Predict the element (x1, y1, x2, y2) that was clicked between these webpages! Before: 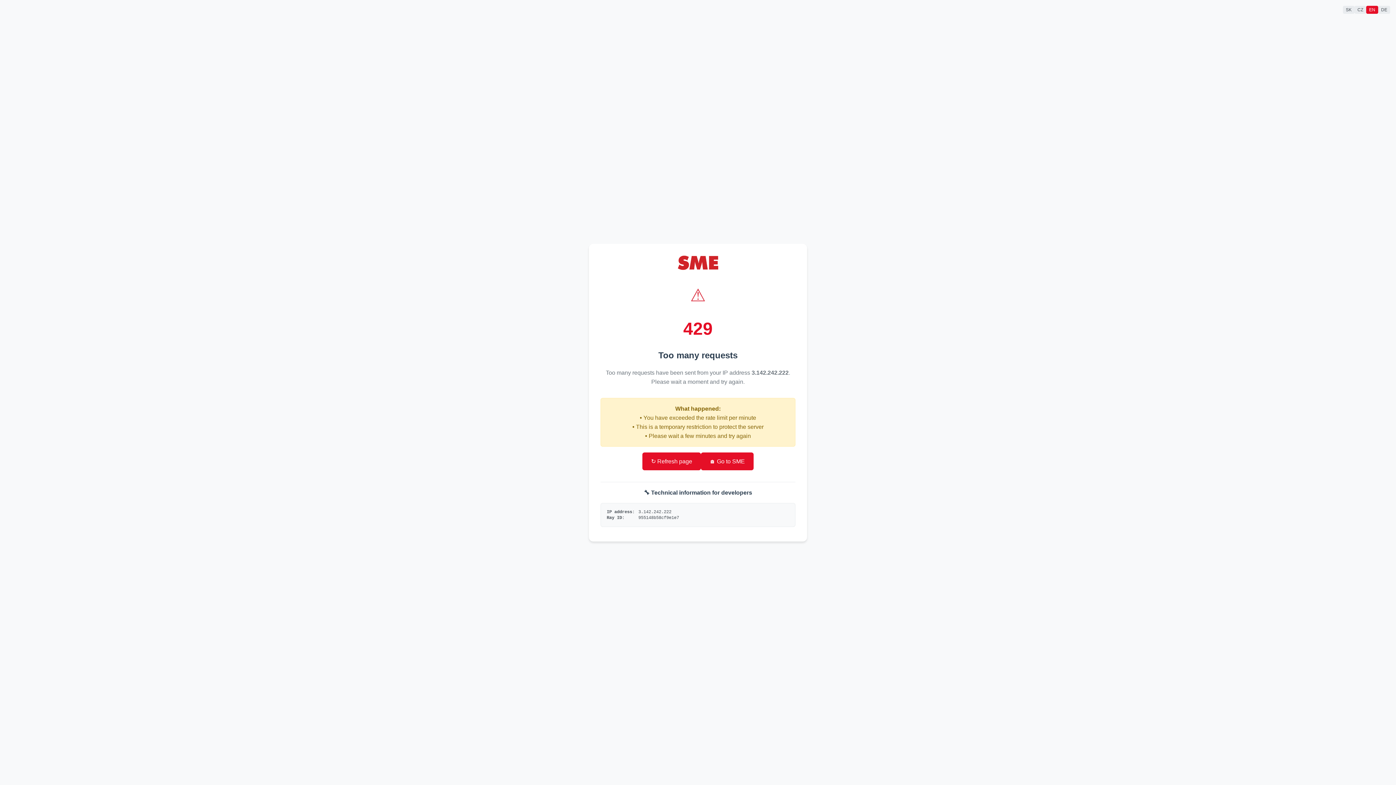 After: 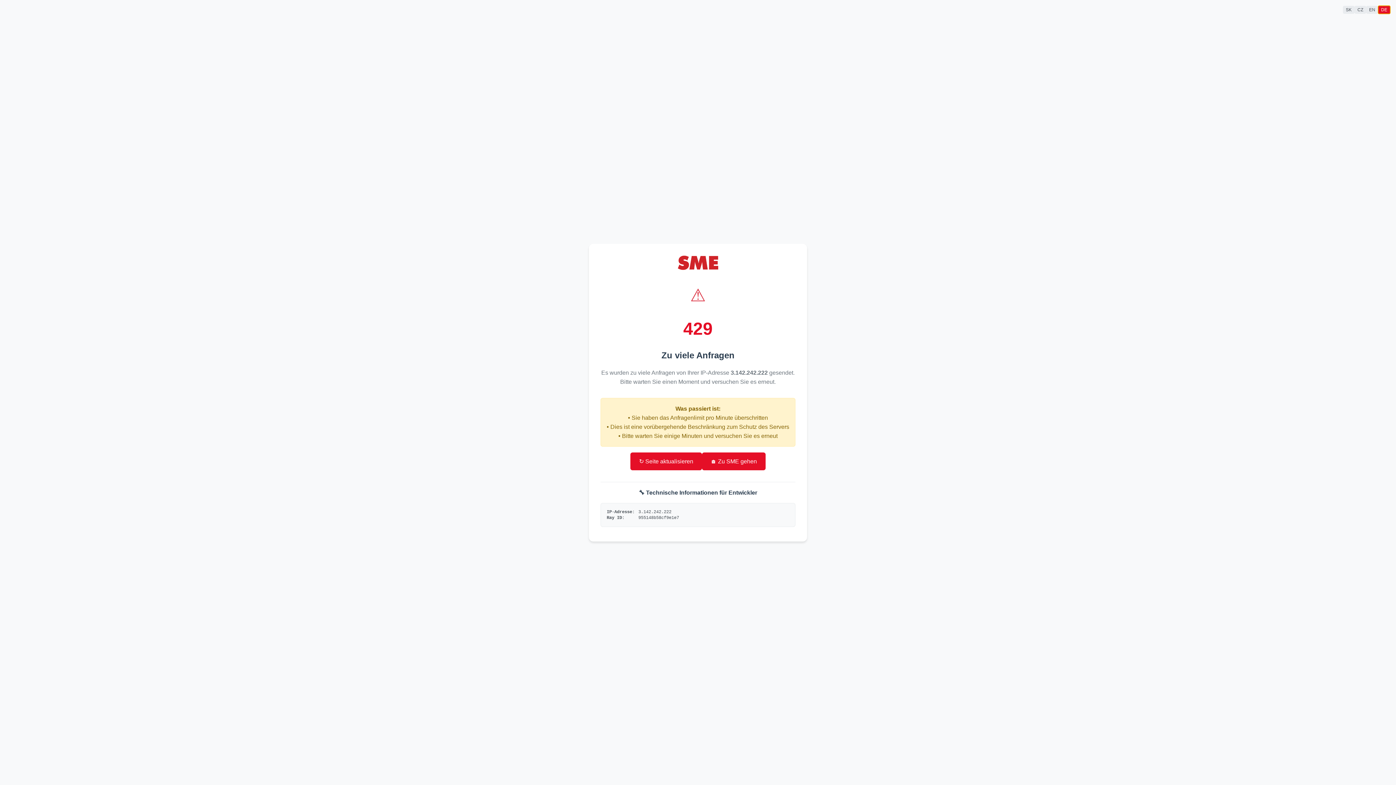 Action: bbox: (1378, 5, 1390, 13) label: DE